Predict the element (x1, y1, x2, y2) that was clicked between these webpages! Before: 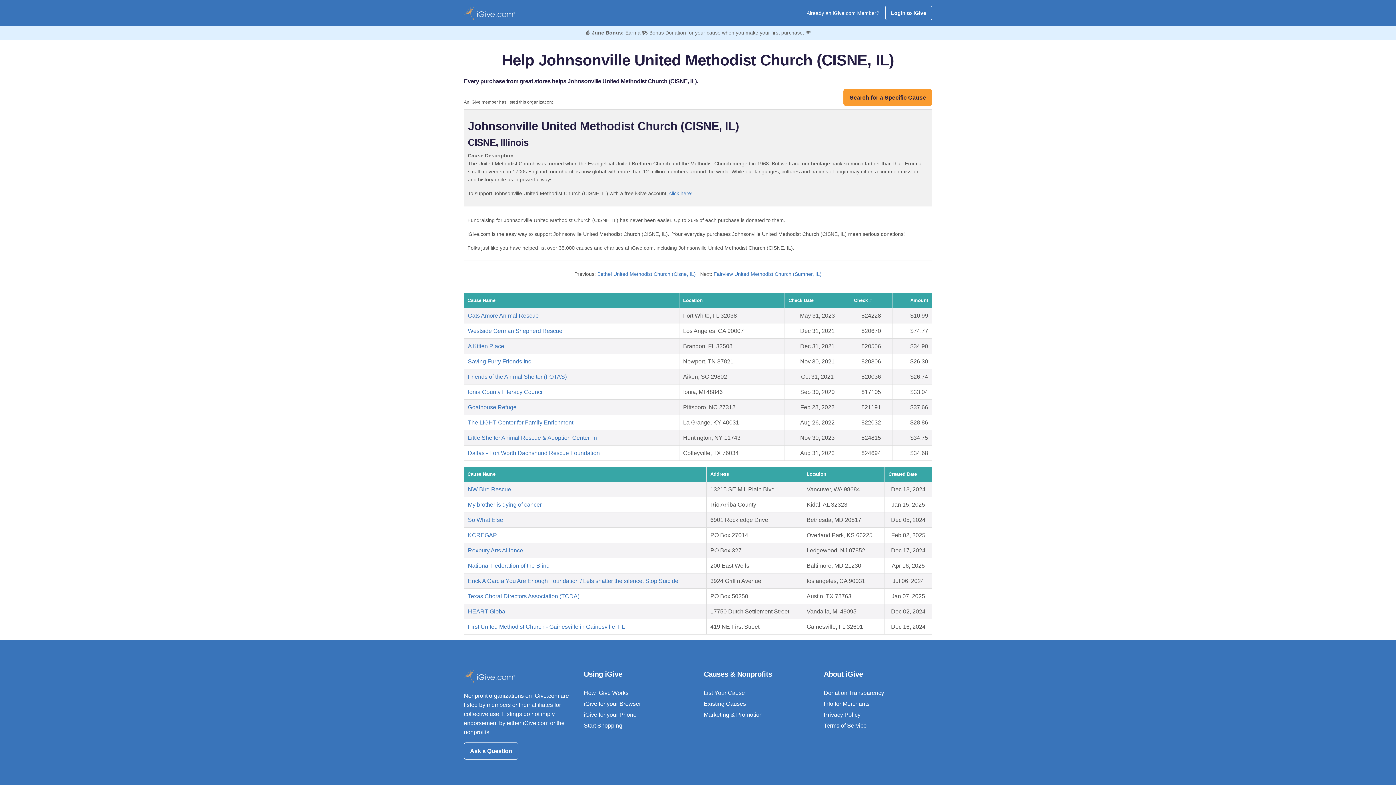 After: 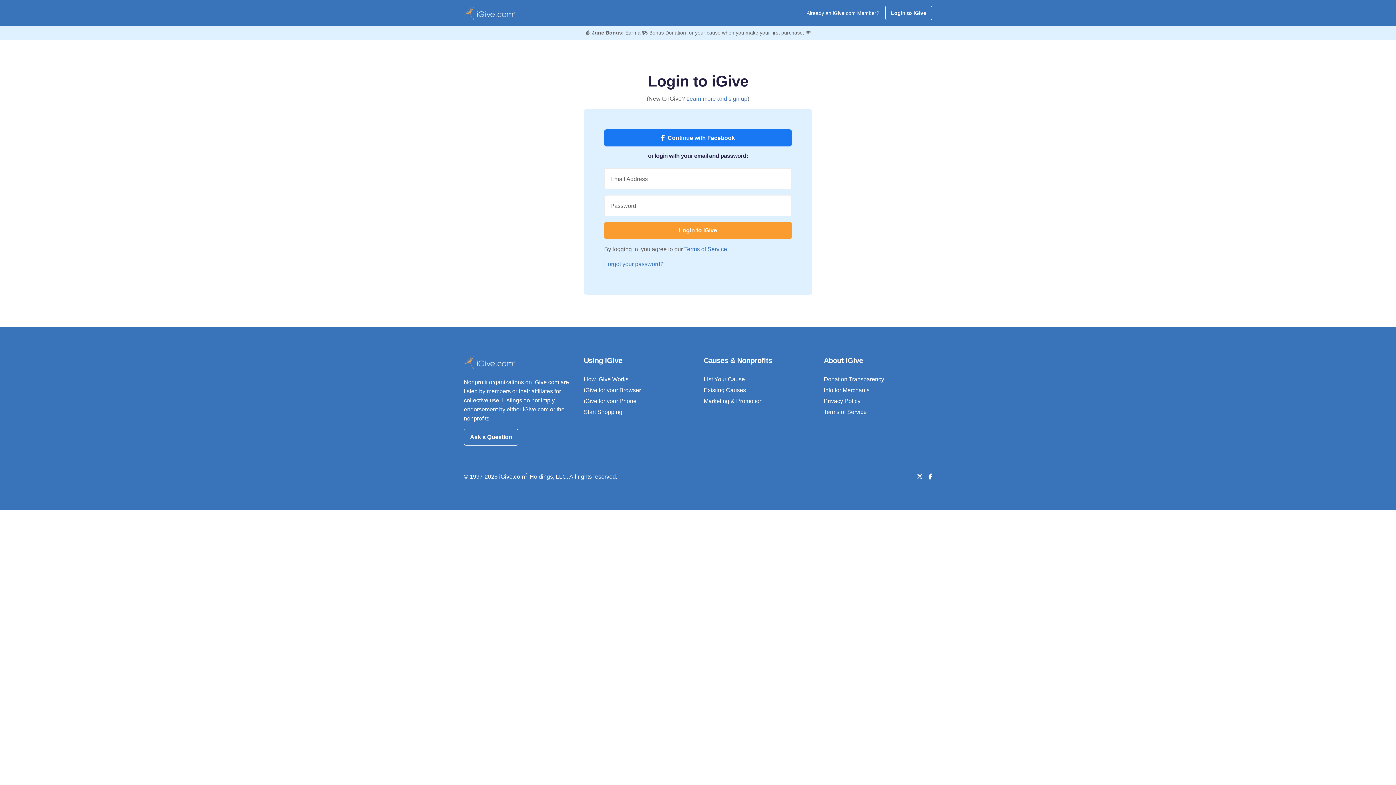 Action: bbox: (885, 5, 932, 20) label: Login to iGive